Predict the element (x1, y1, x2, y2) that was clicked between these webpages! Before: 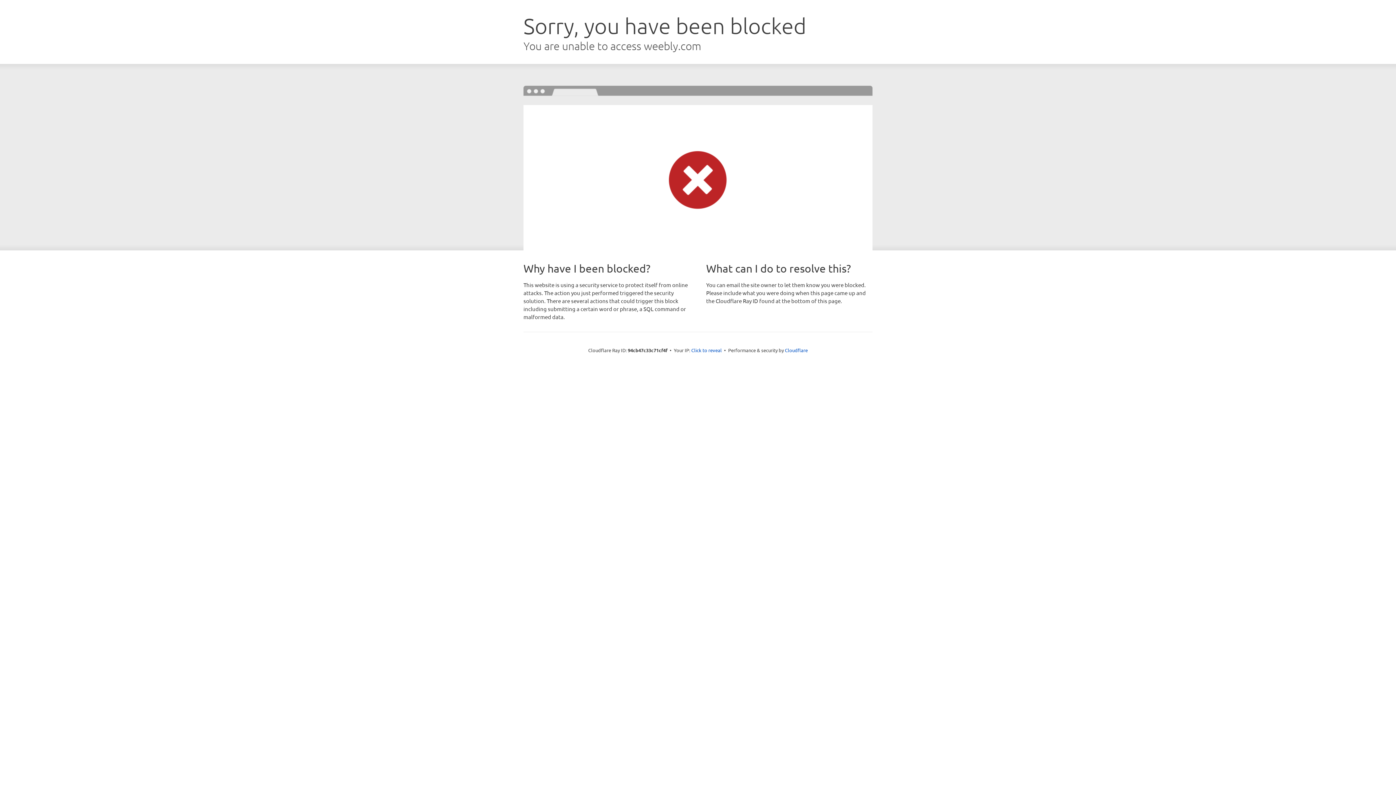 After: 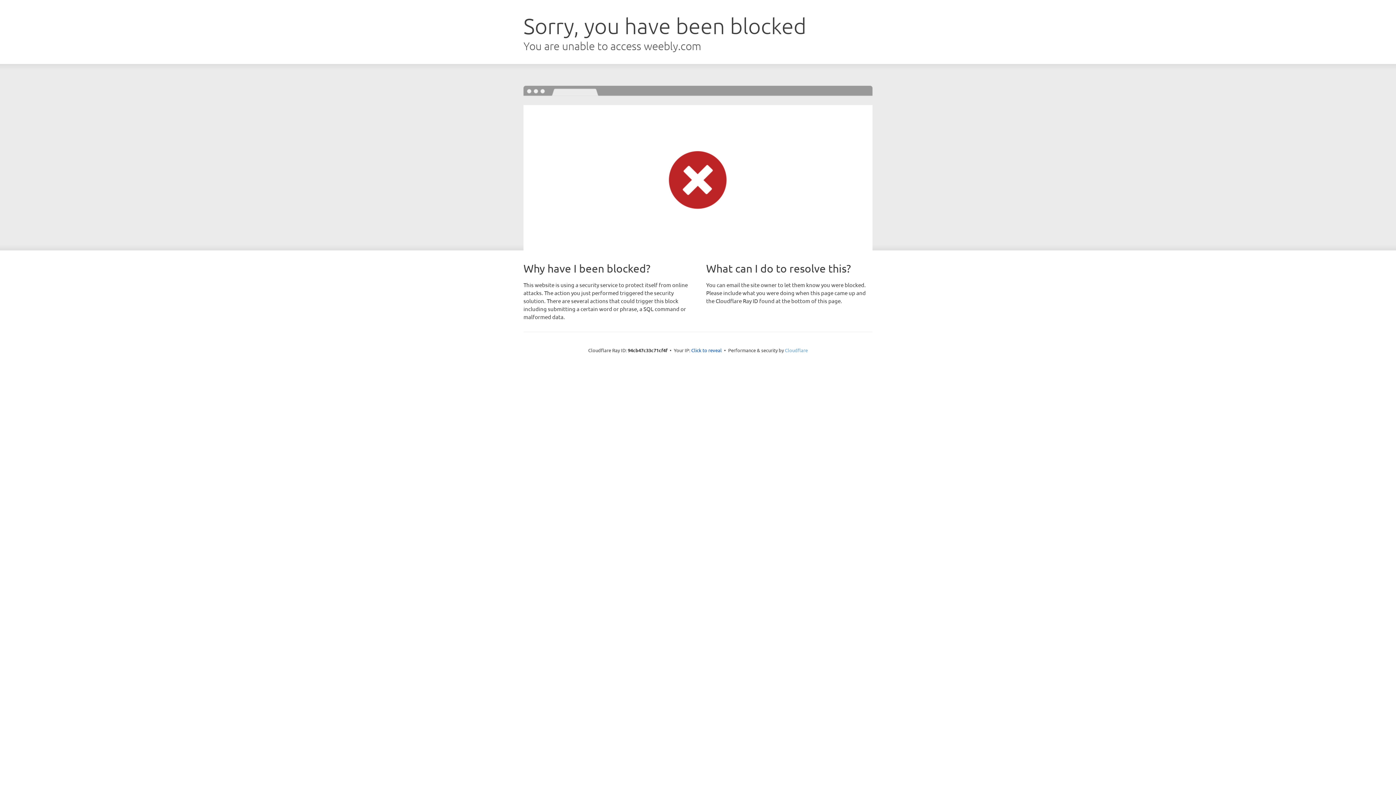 Action: label: Cloudflare bbox: (785, 347, 808, 353)